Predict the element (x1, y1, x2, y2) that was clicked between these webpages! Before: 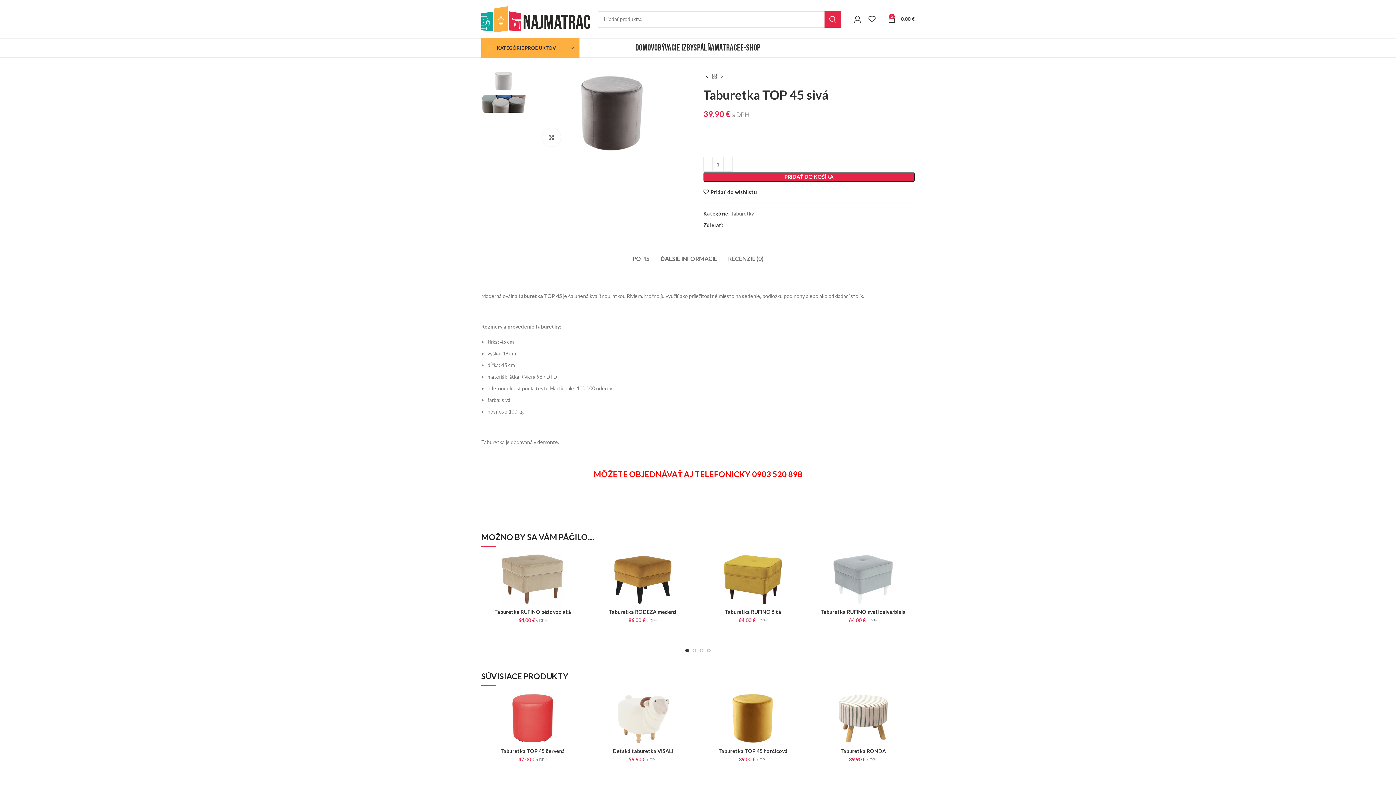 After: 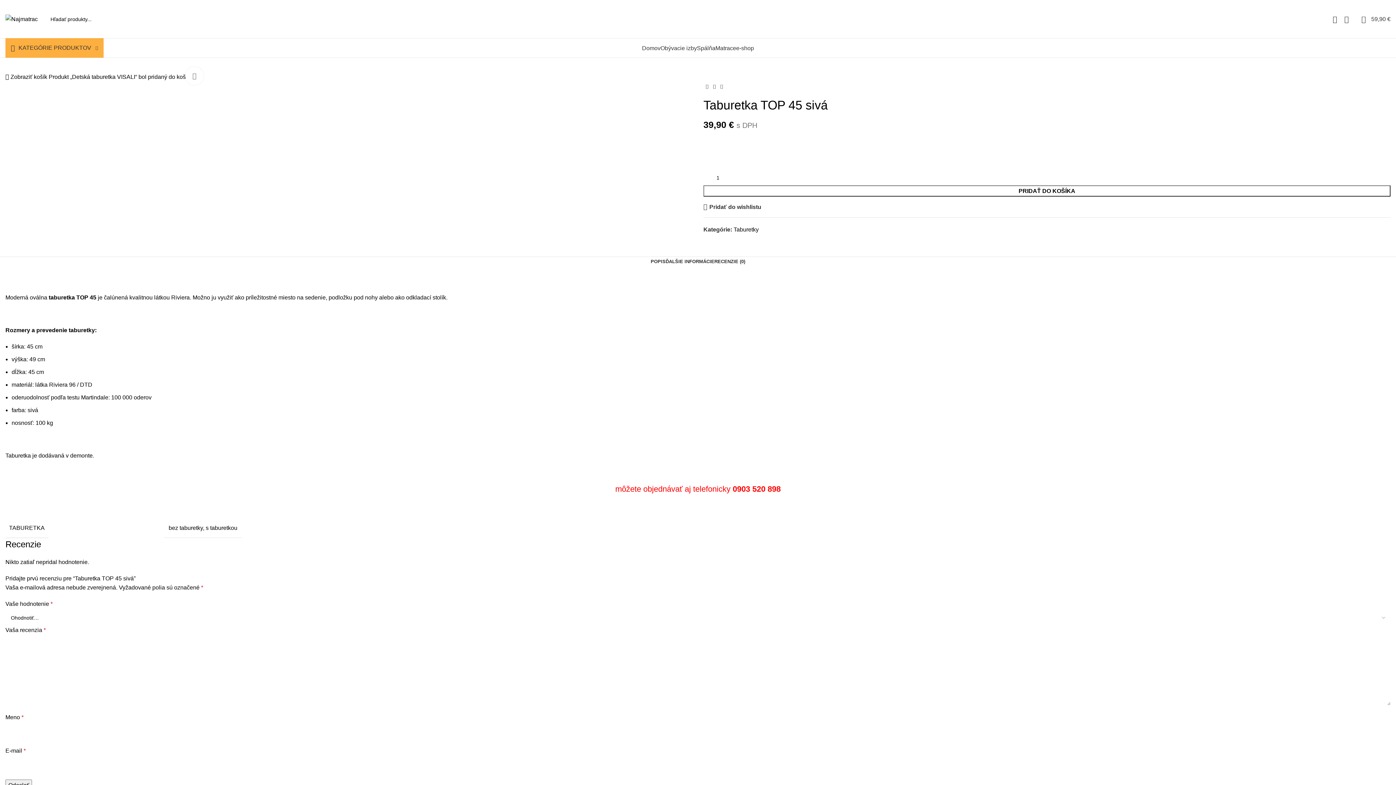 Action: bbox: (680, 713, 698, 729) label: Pridať “Detská taburetka VISALI” do košíka